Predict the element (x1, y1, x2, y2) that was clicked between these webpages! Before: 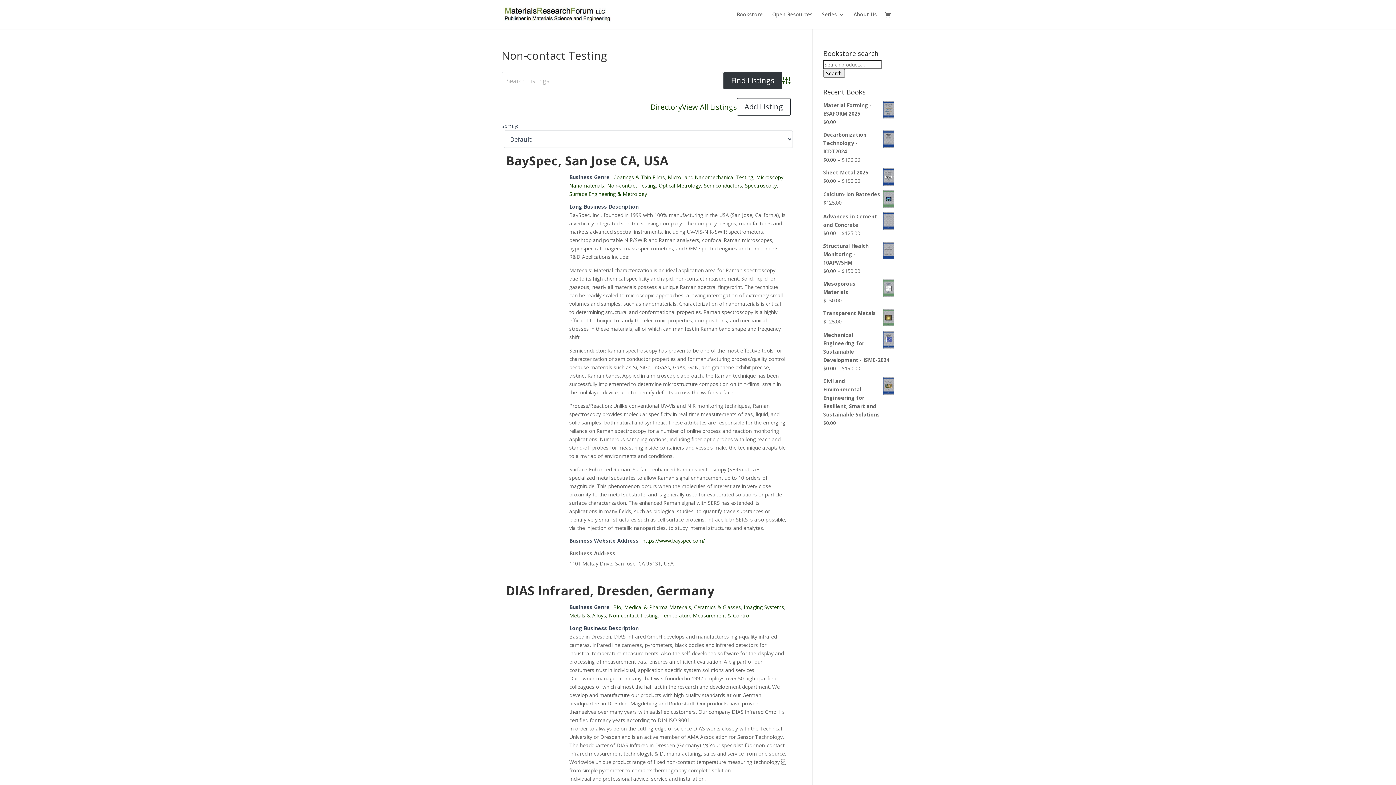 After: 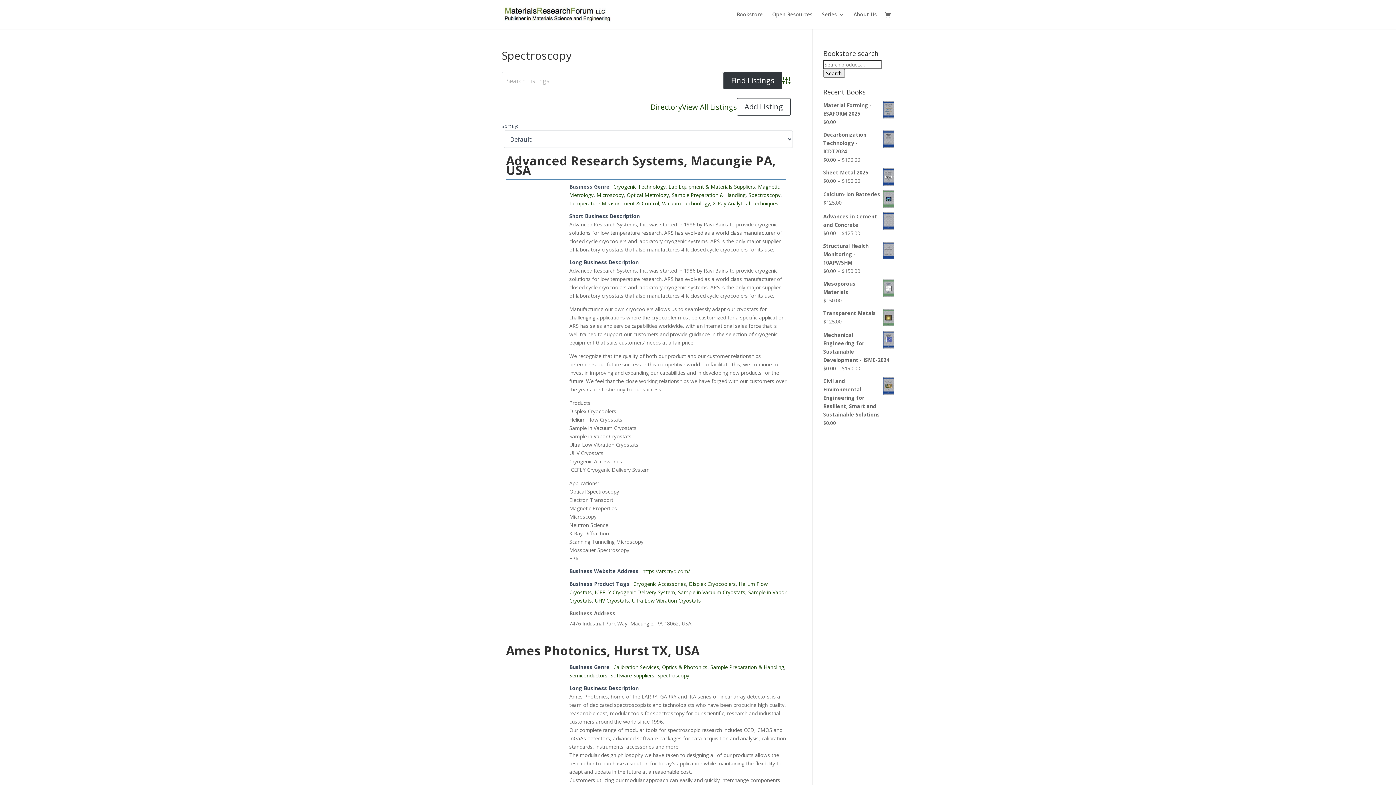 Action: bbox: (745, 182, 777, 189) label: Spectroscopy